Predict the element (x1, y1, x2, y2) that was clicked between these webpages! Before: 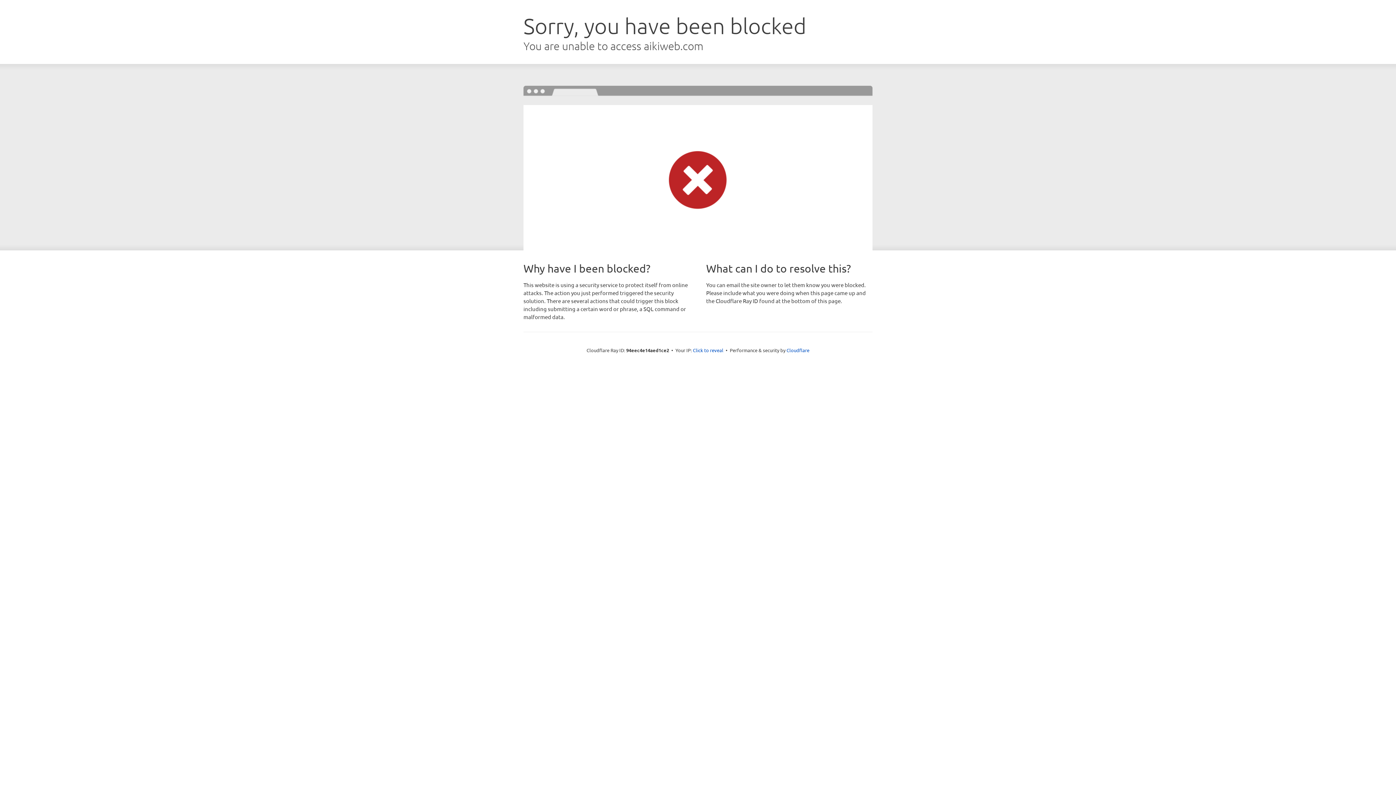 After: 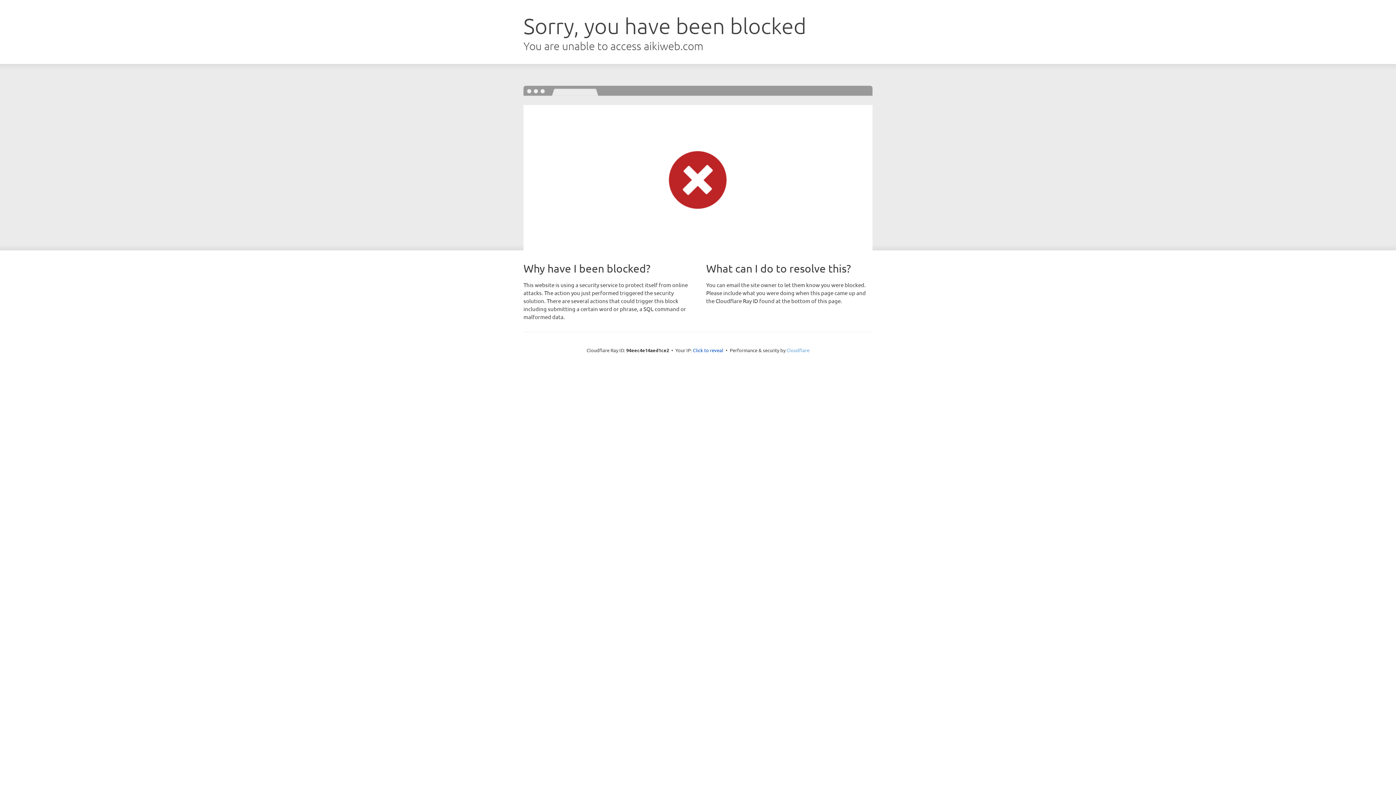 Action: label: Cloudflare bbox: (786, 347, 809, 353)